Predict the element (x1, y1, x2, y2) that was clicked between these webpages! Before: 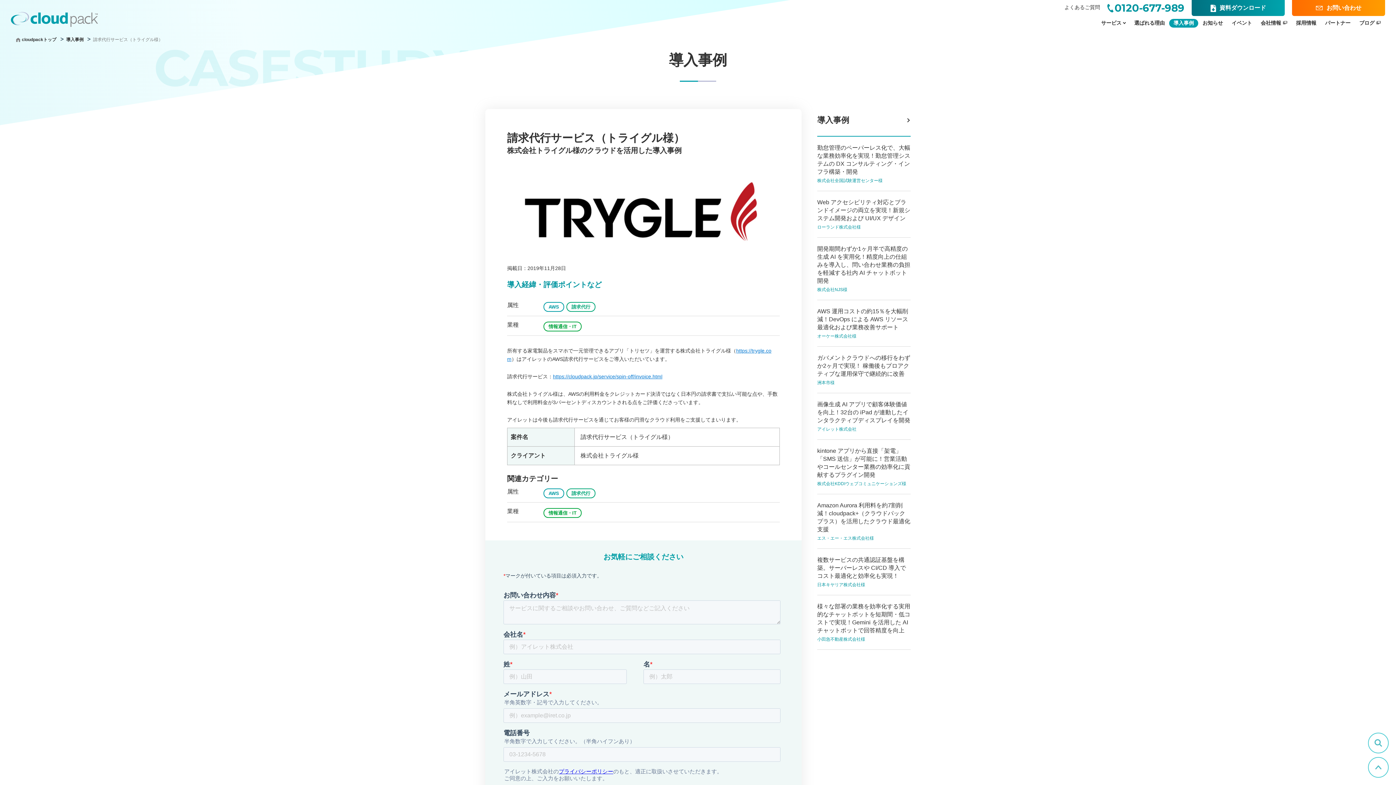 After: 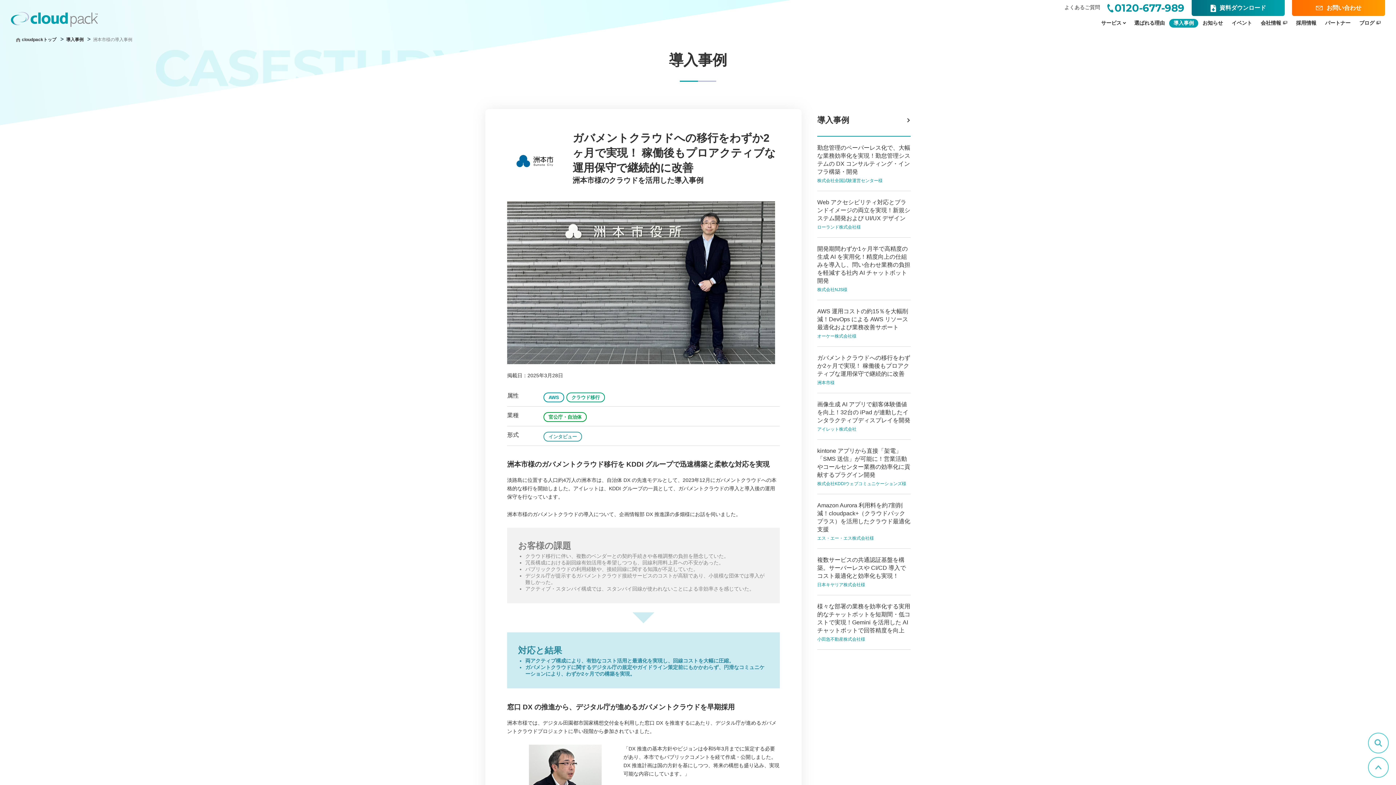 Action: label: ガバメントクラウドへの移行をわずか2ヶ月で実現！ 稼働後もプロアクティブな運用保守で継続的に改善
洲本市様 bbox: (817, 354, 910, 385)